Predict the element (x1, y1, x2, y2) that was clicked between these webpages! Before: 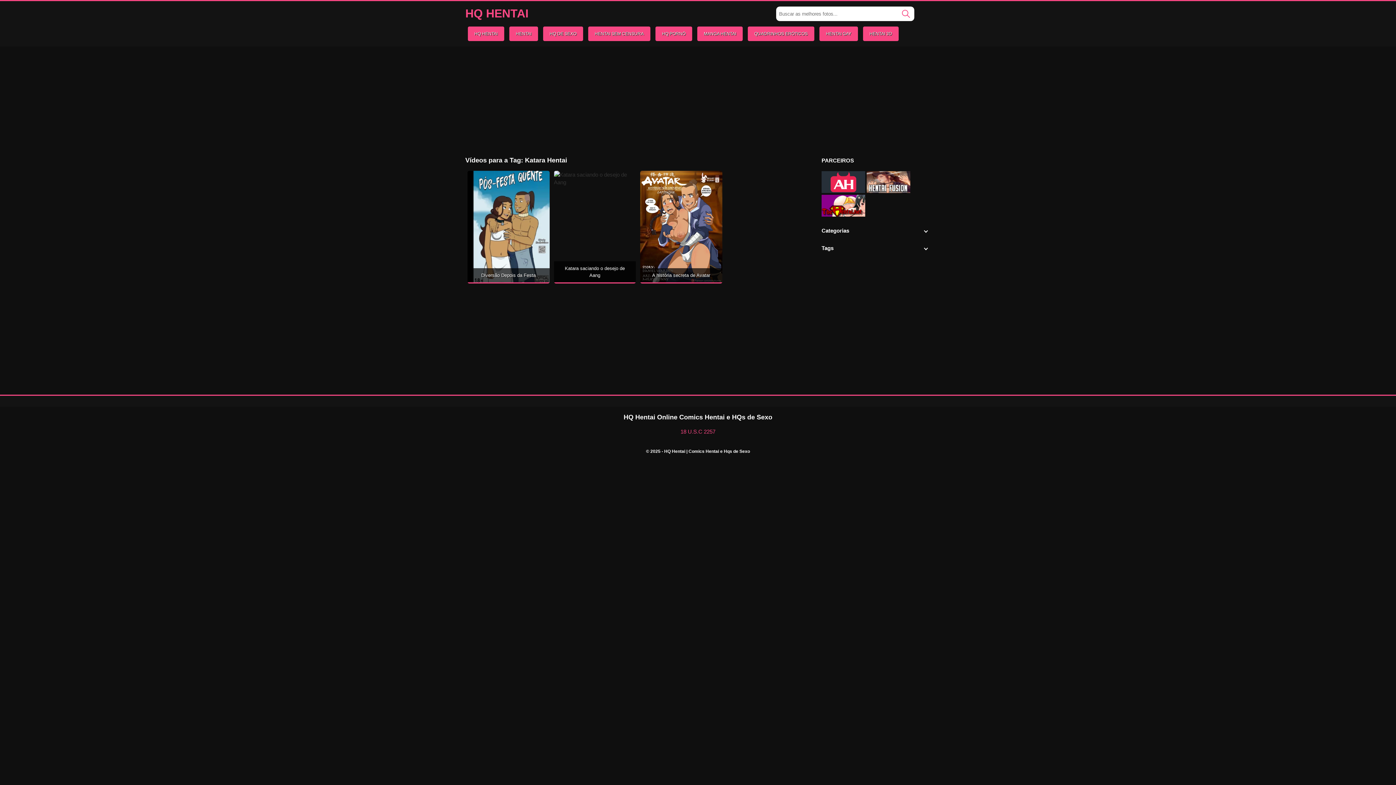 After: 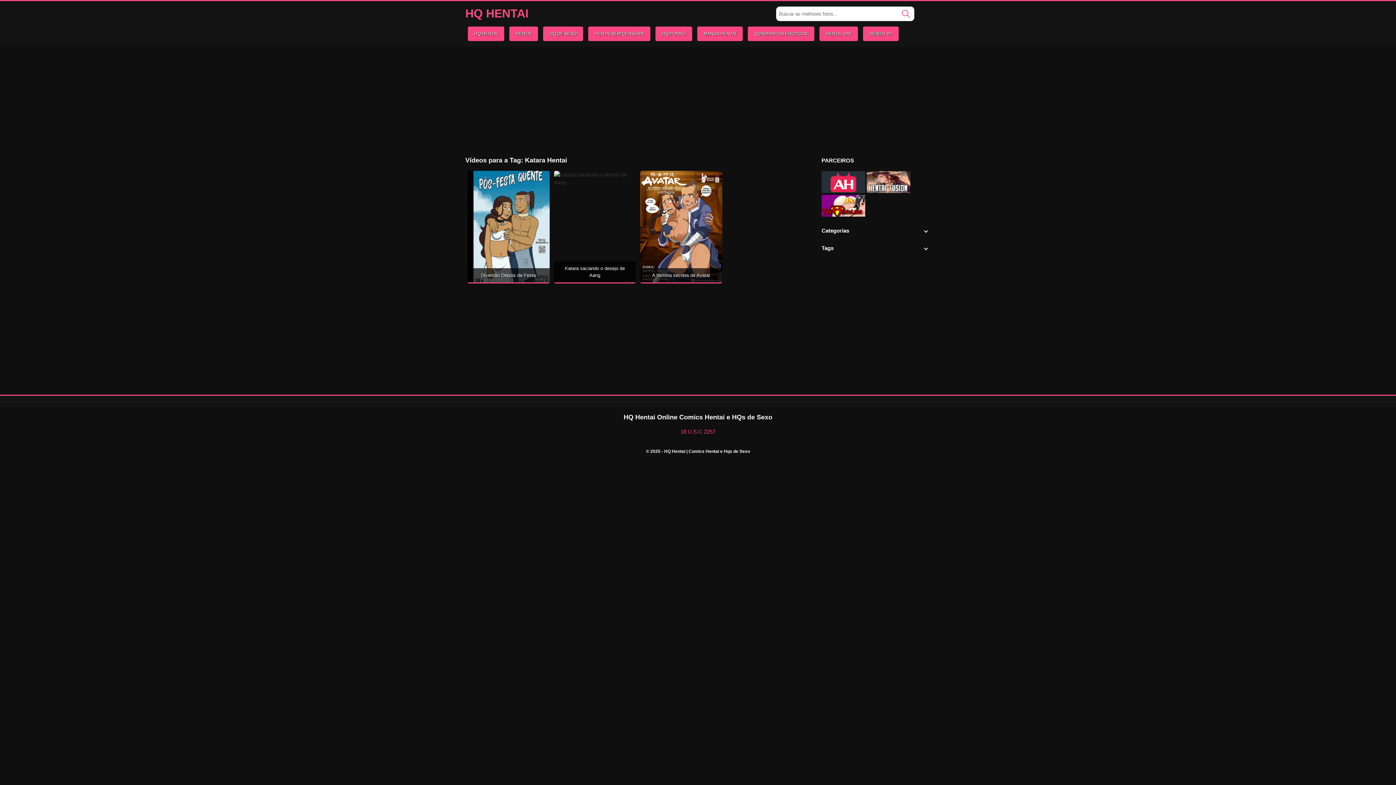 Action: bbox: (821, 211, 865, 217)